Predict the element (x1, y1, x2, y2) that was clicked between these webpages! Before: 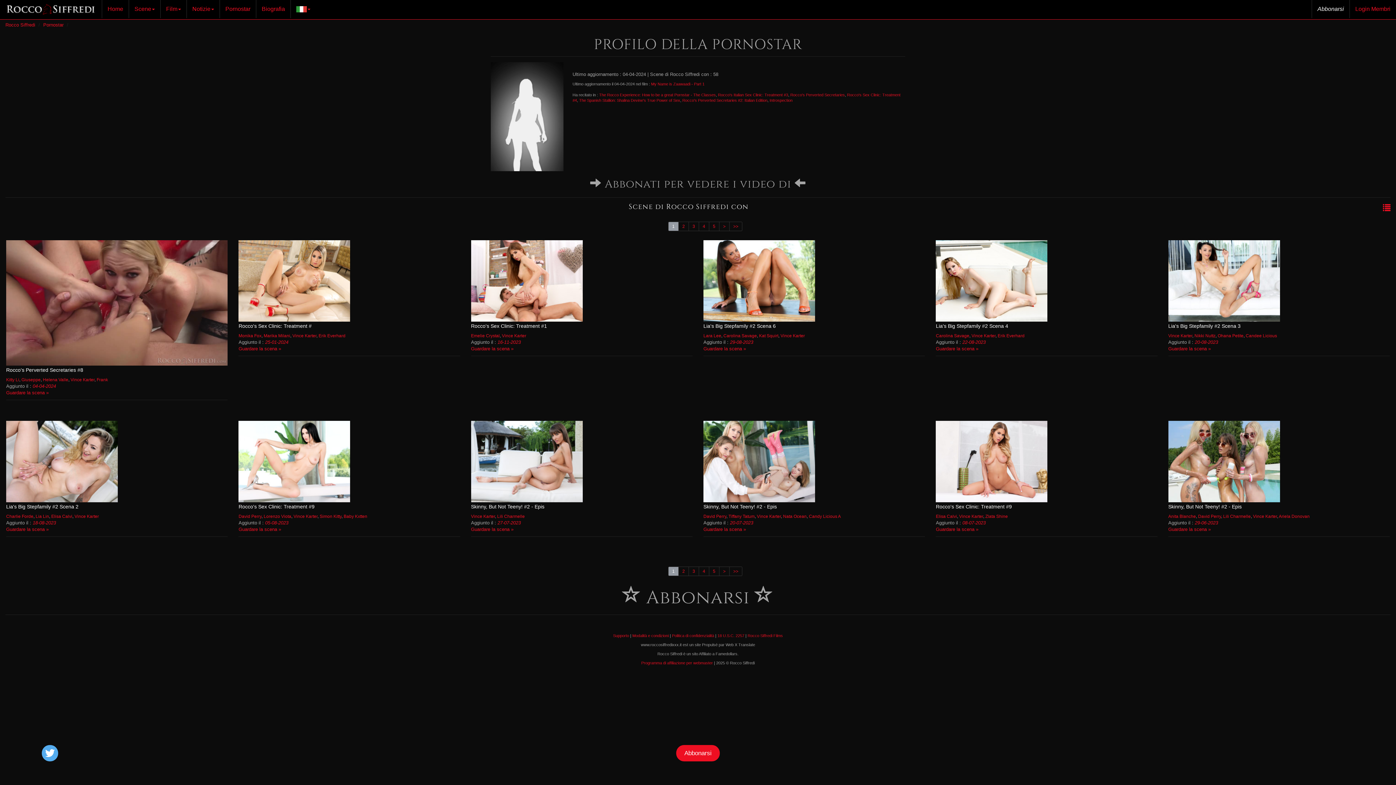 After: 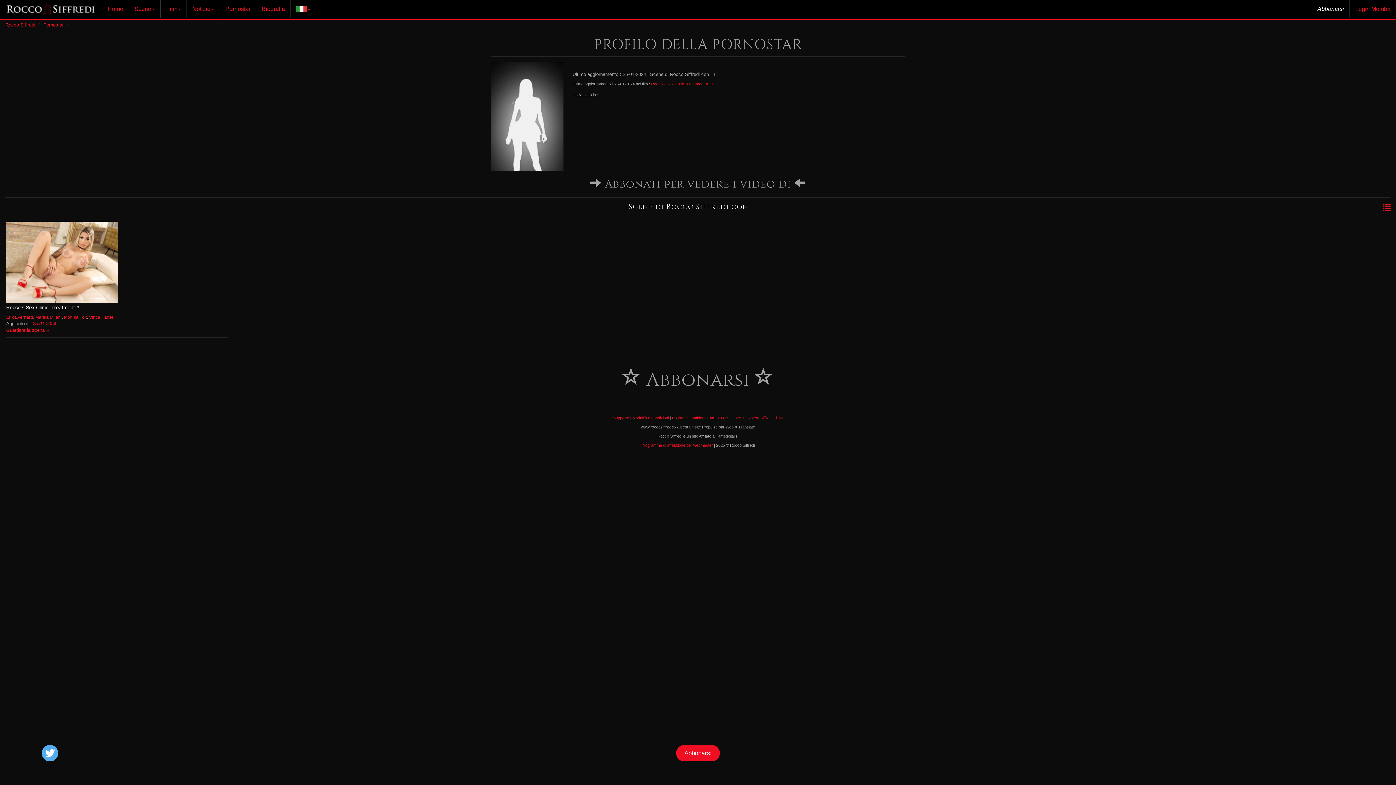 Action: bbox: (238, 333, 261, 338) label: Monika Fox